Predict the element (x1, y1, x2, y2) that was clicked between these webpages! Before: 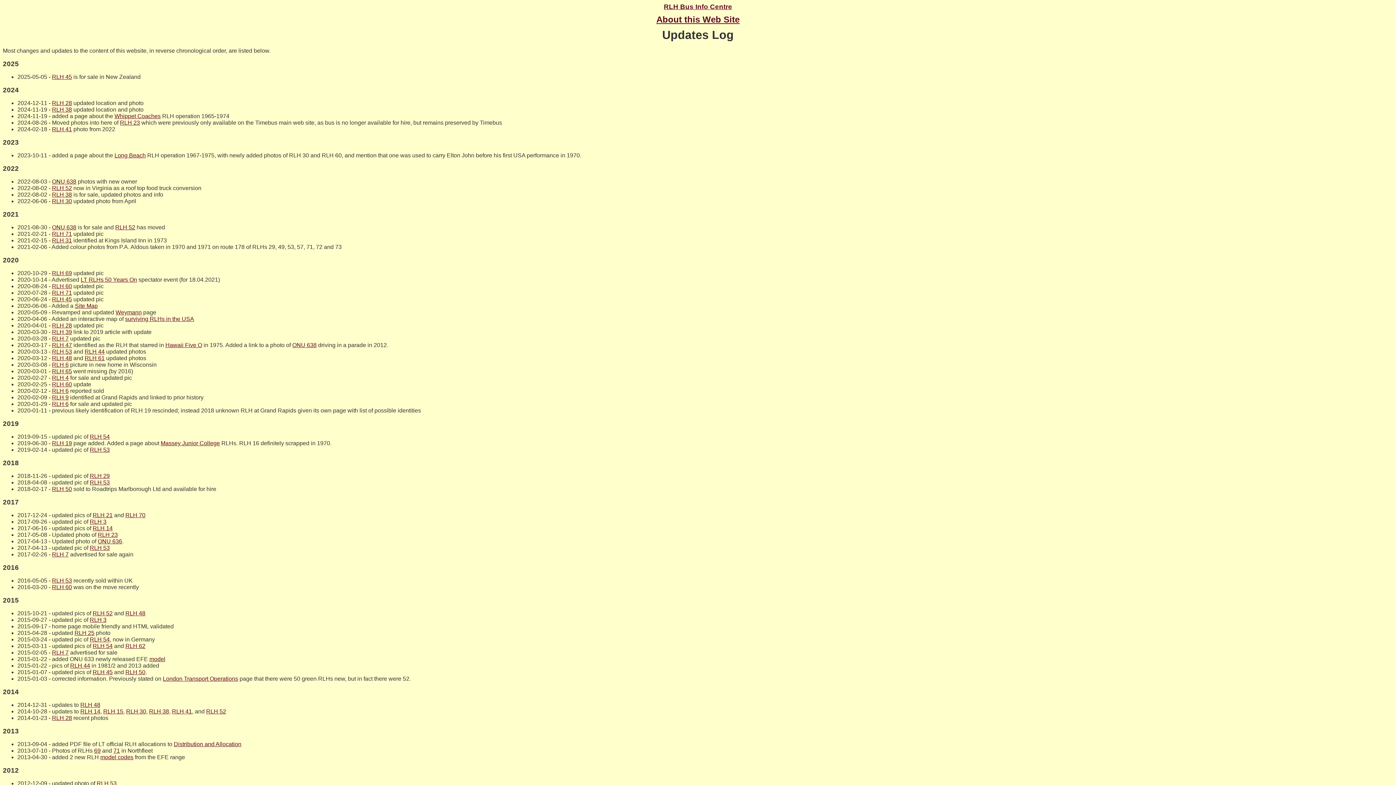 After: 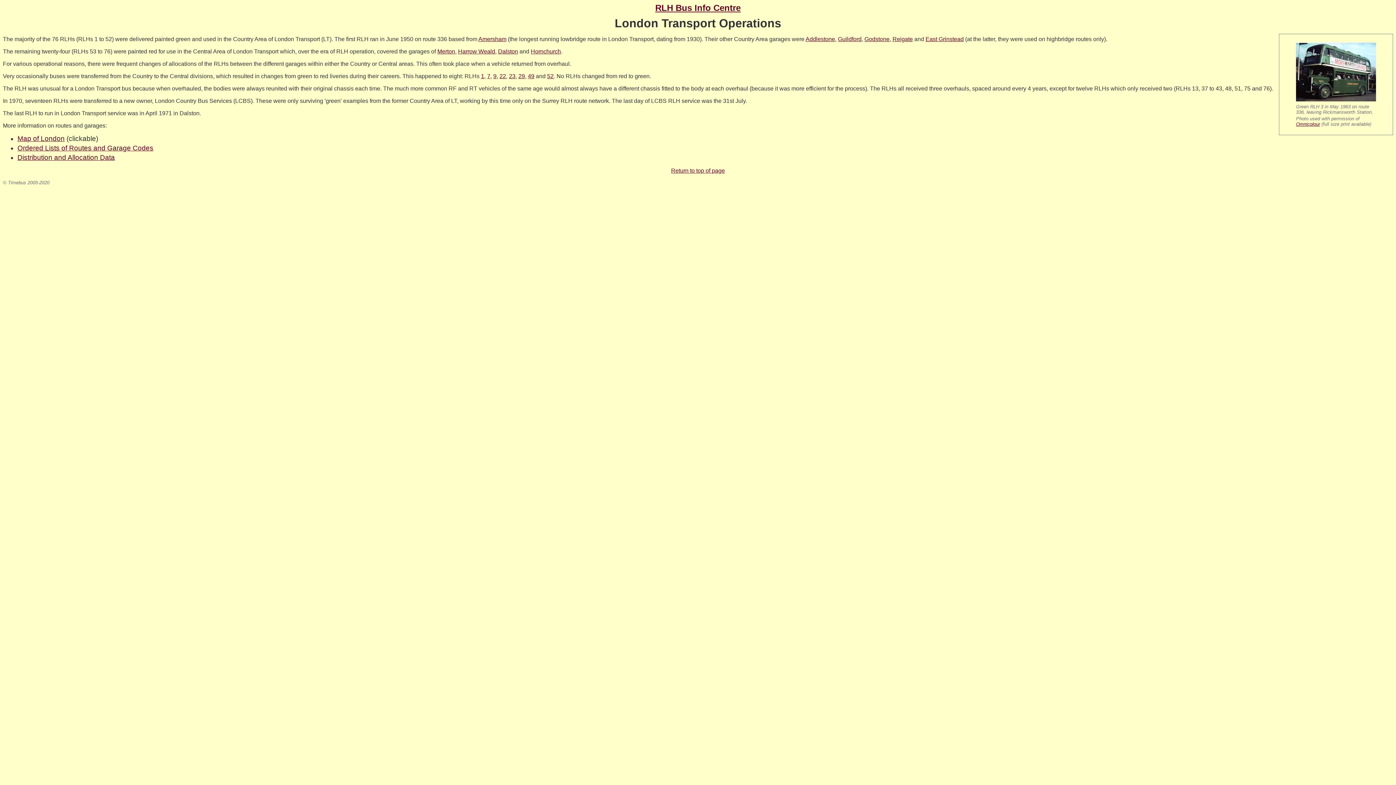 Action: bbox: (162, 676, 238, 682) label: London Transport Operations